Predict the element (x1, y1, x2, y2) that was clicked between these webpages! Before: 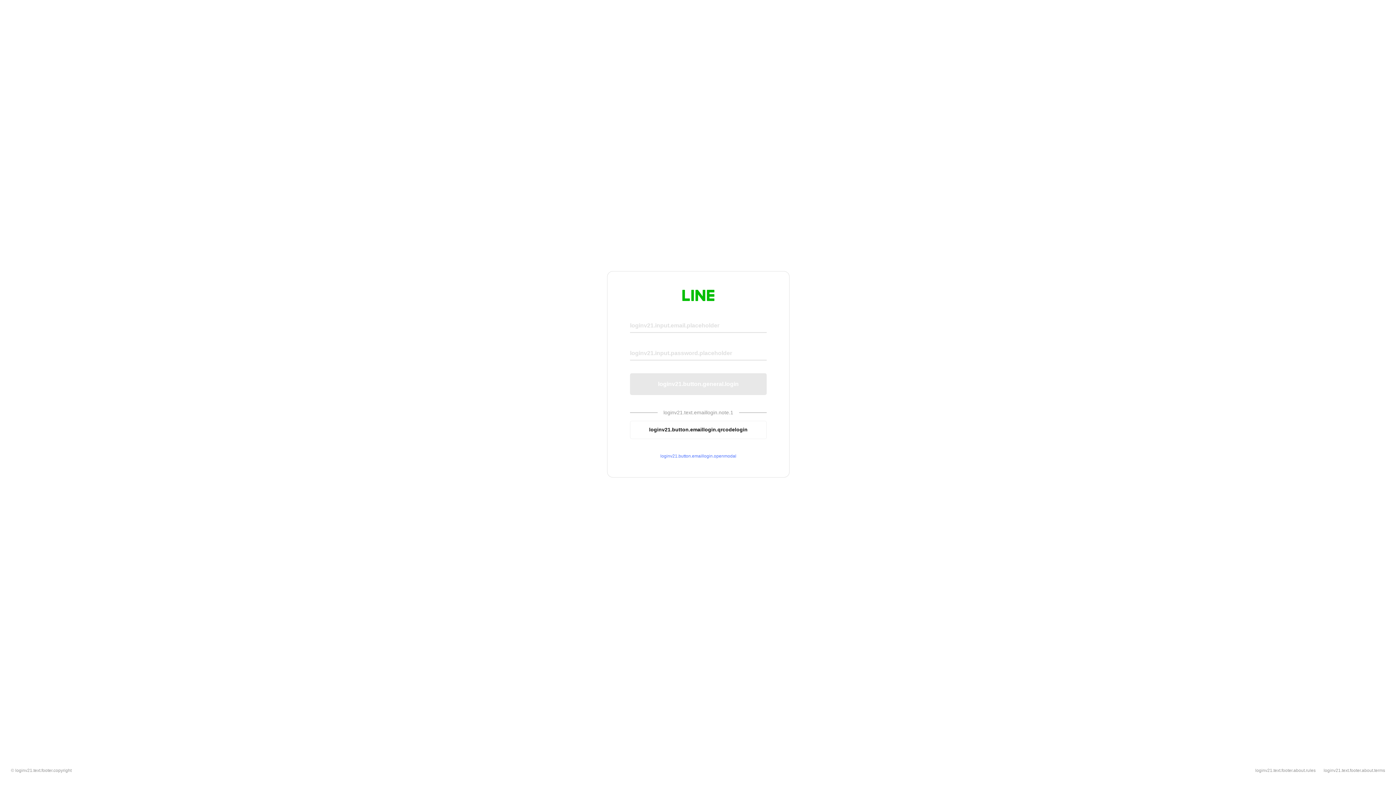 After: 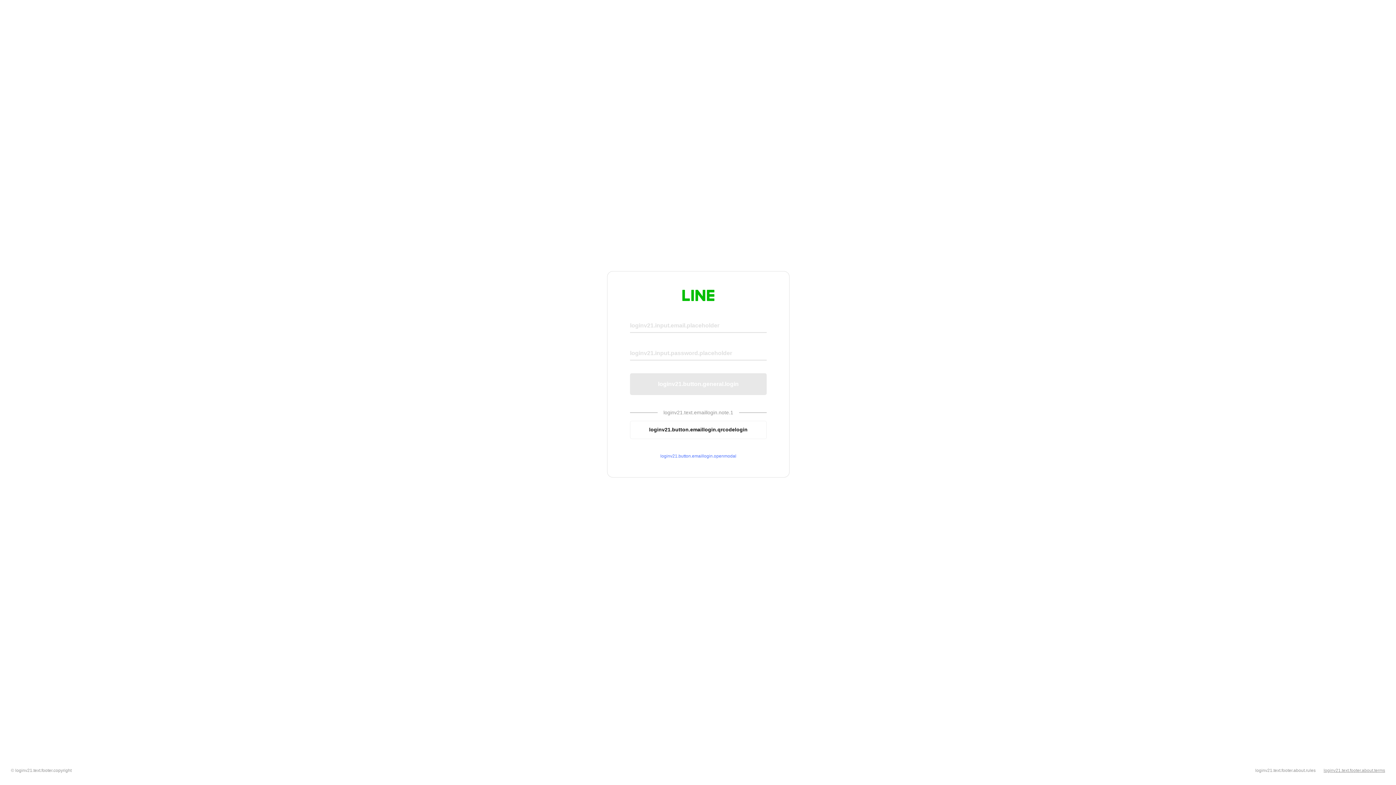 Action: bbox: (1324, 768, 1385, 773) label: loginv21.text.footer.about.terms